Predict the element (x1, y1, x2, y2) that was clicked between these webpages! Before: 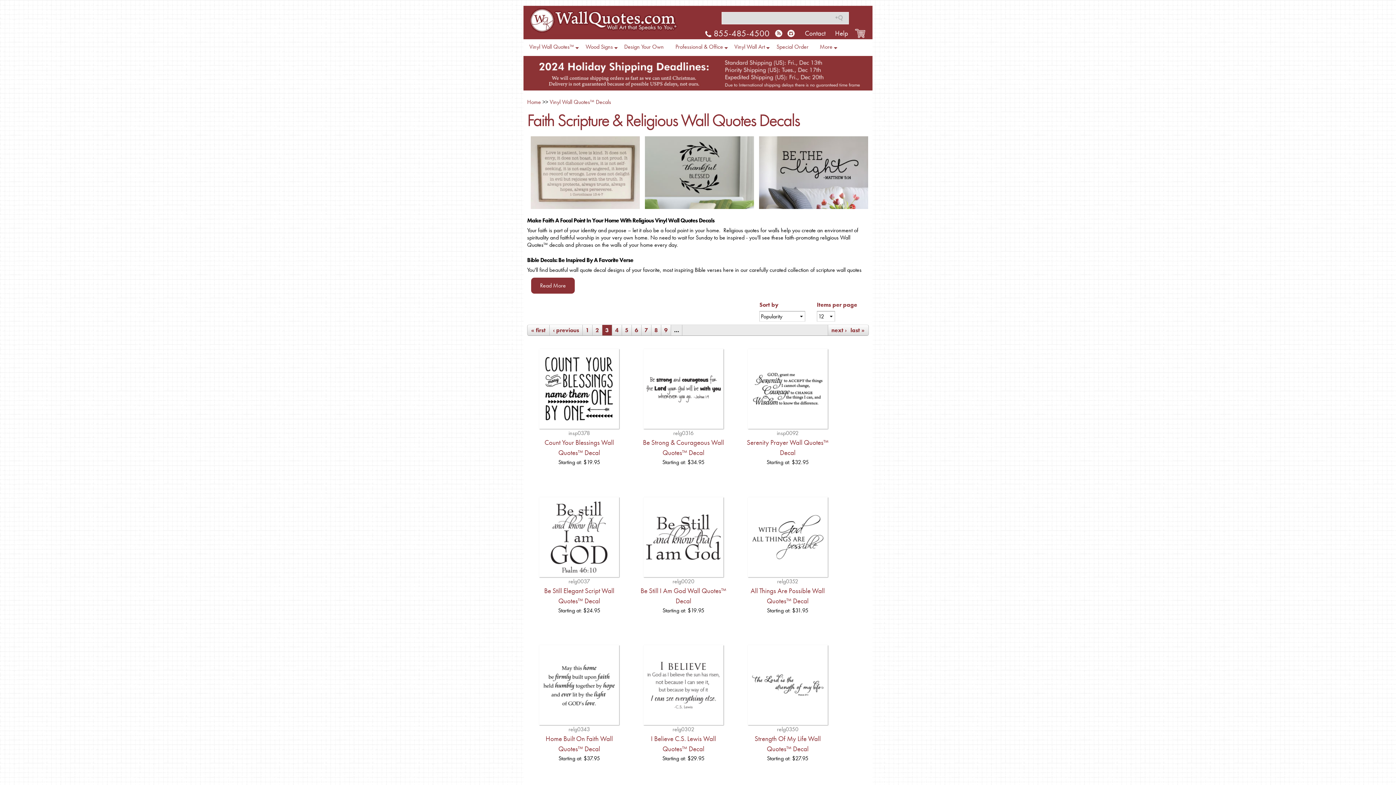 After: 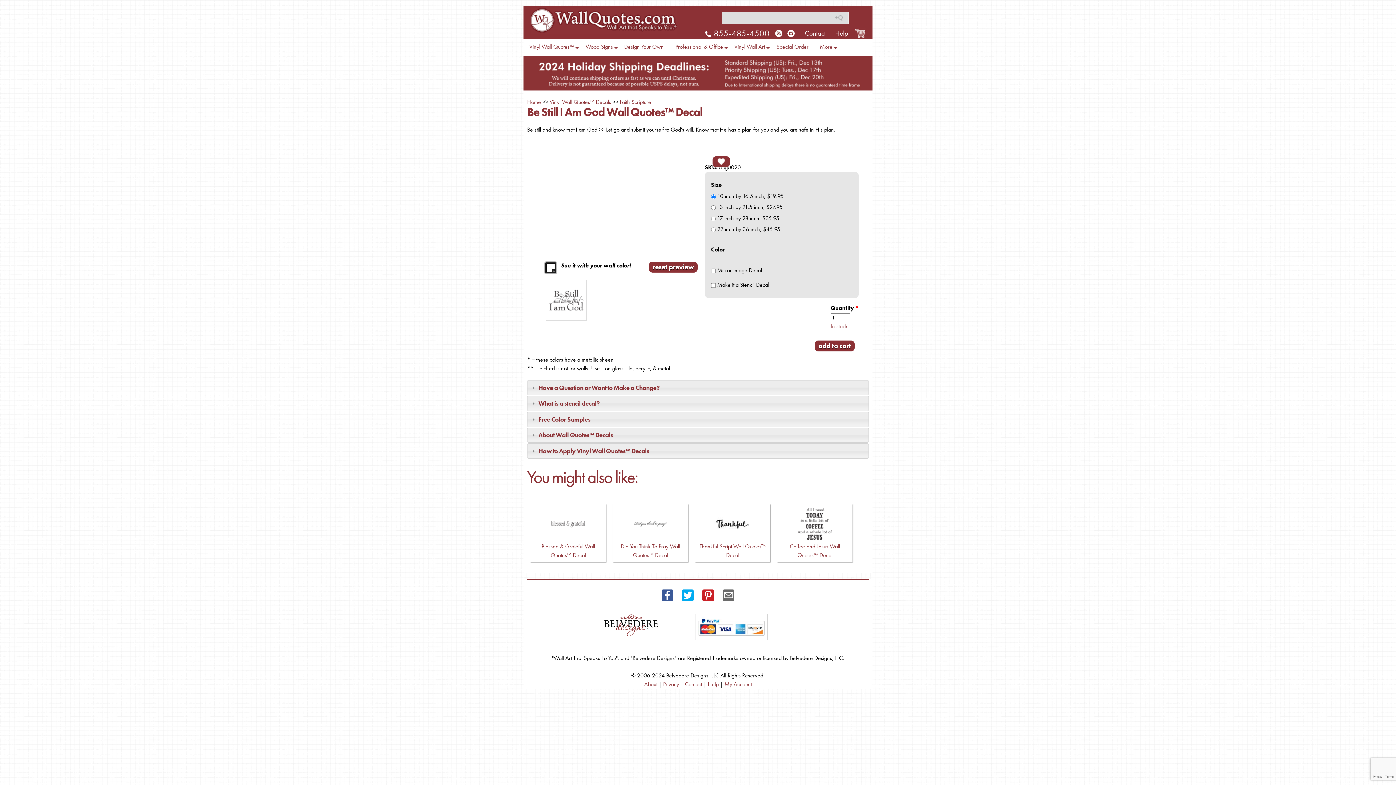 Action: bbox: (643, 567, 723, 576)